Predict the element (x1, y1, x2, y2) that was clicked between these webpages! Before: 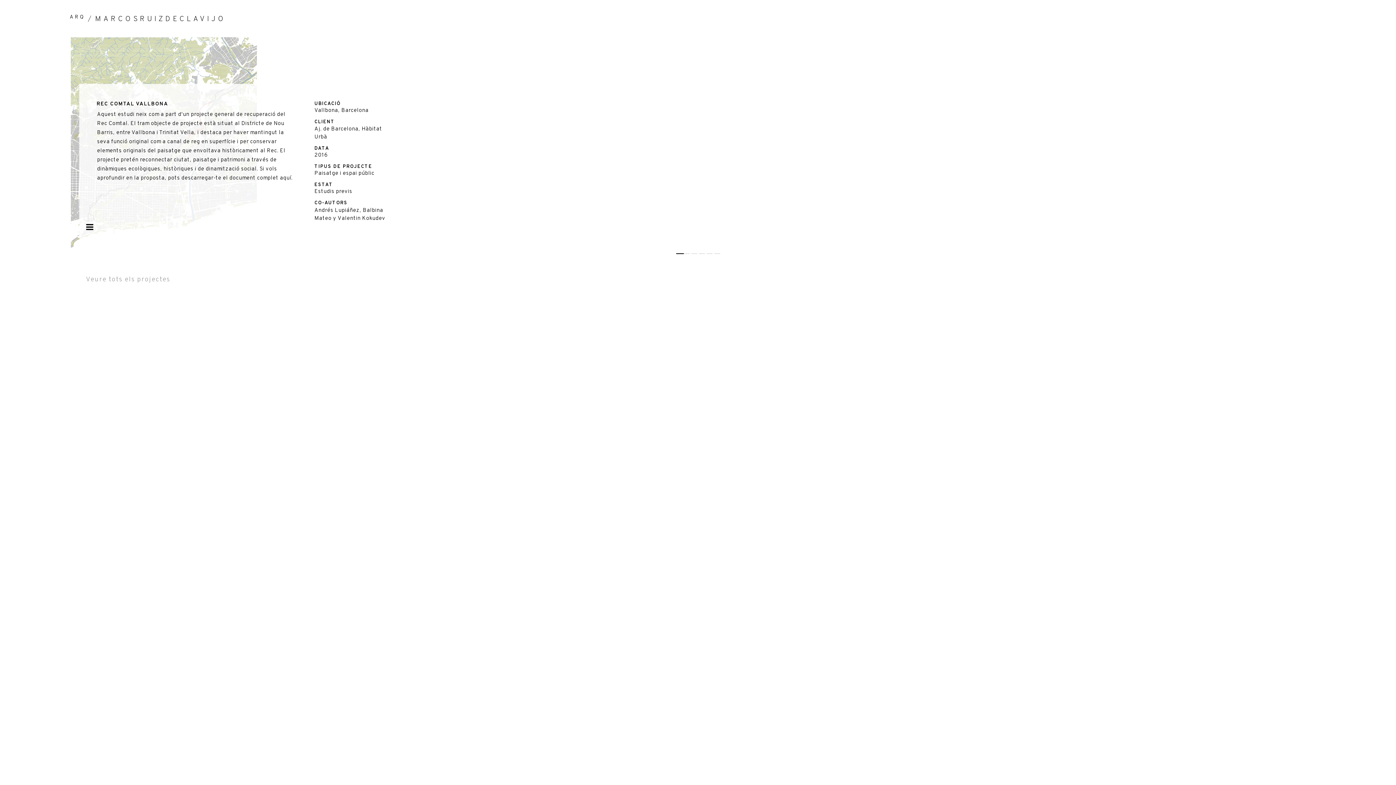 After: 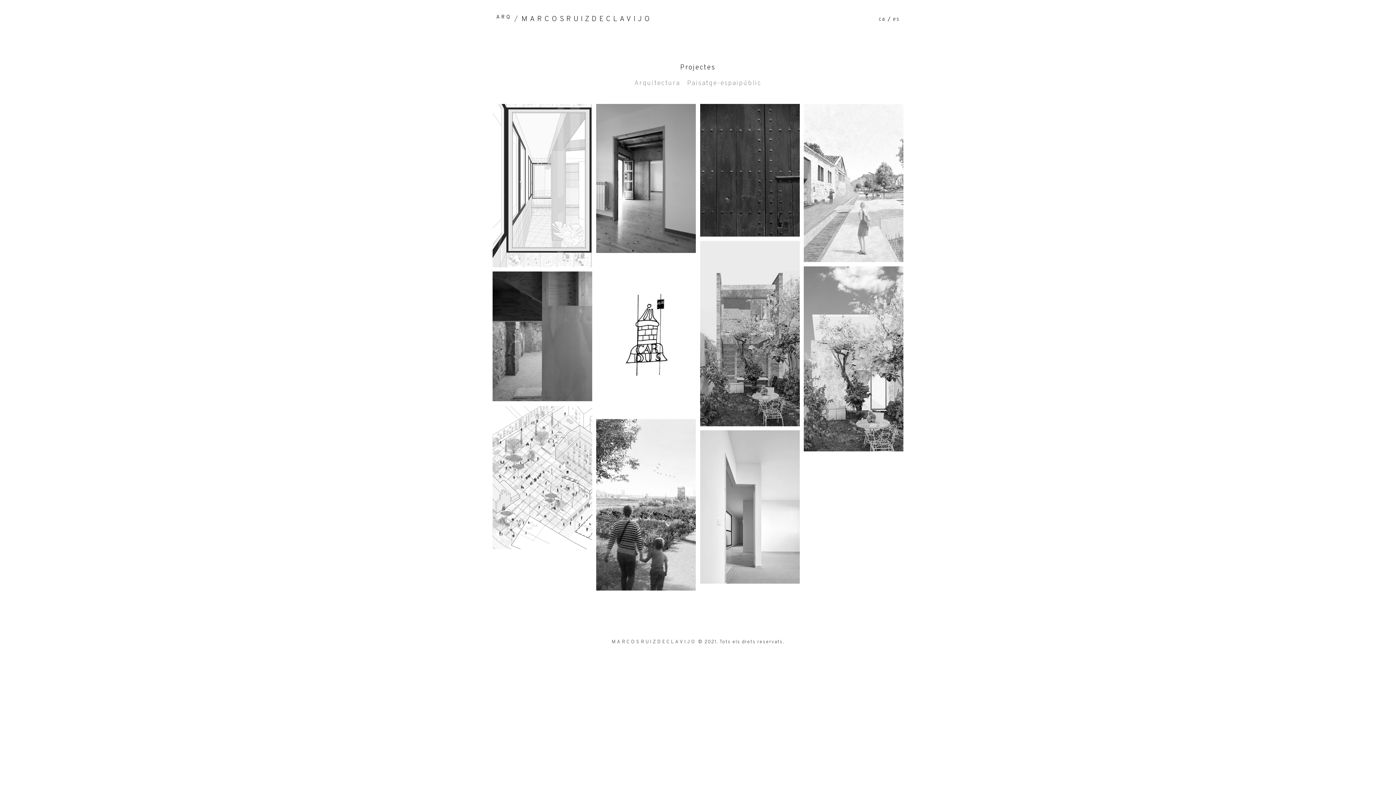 Action: label: Veure tots els projectes bbox: (86, 275, 170, 284)